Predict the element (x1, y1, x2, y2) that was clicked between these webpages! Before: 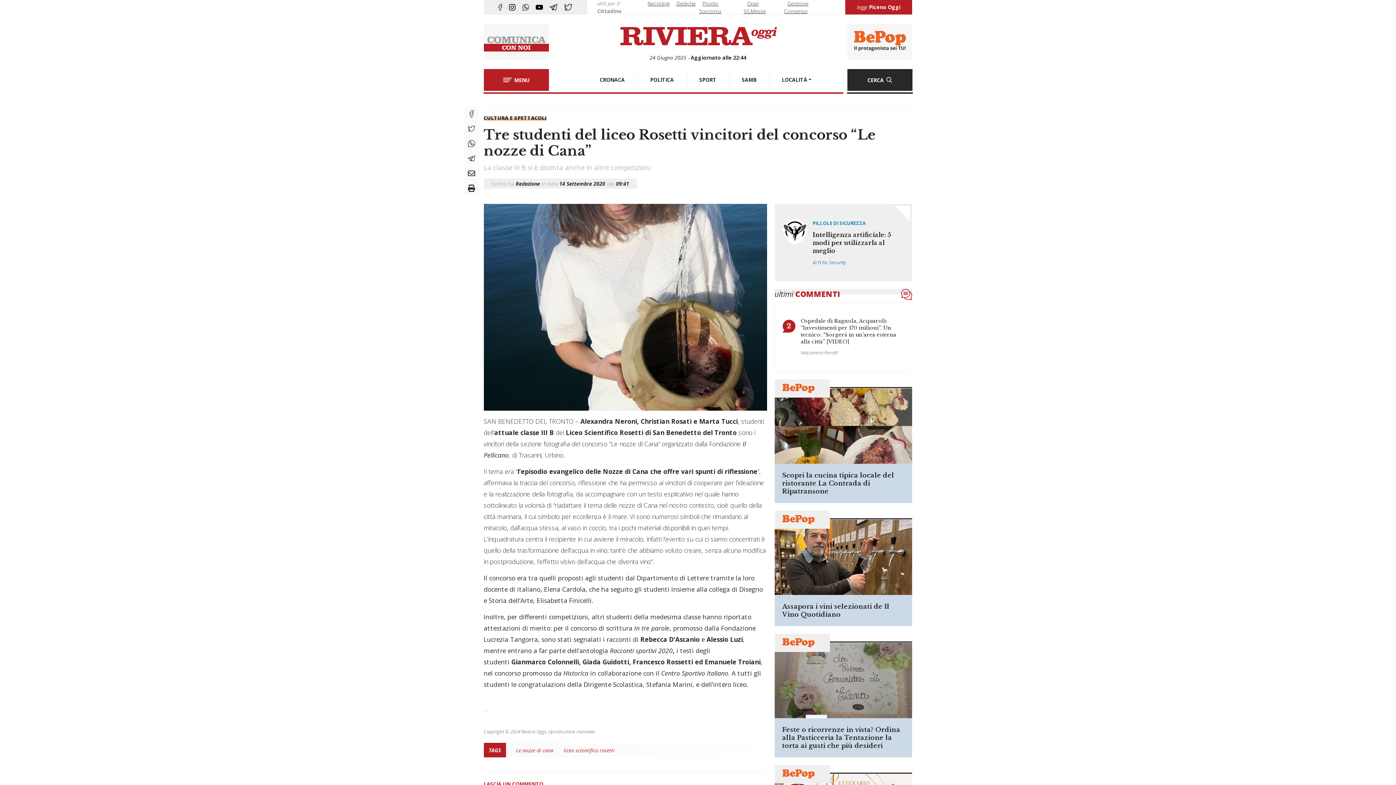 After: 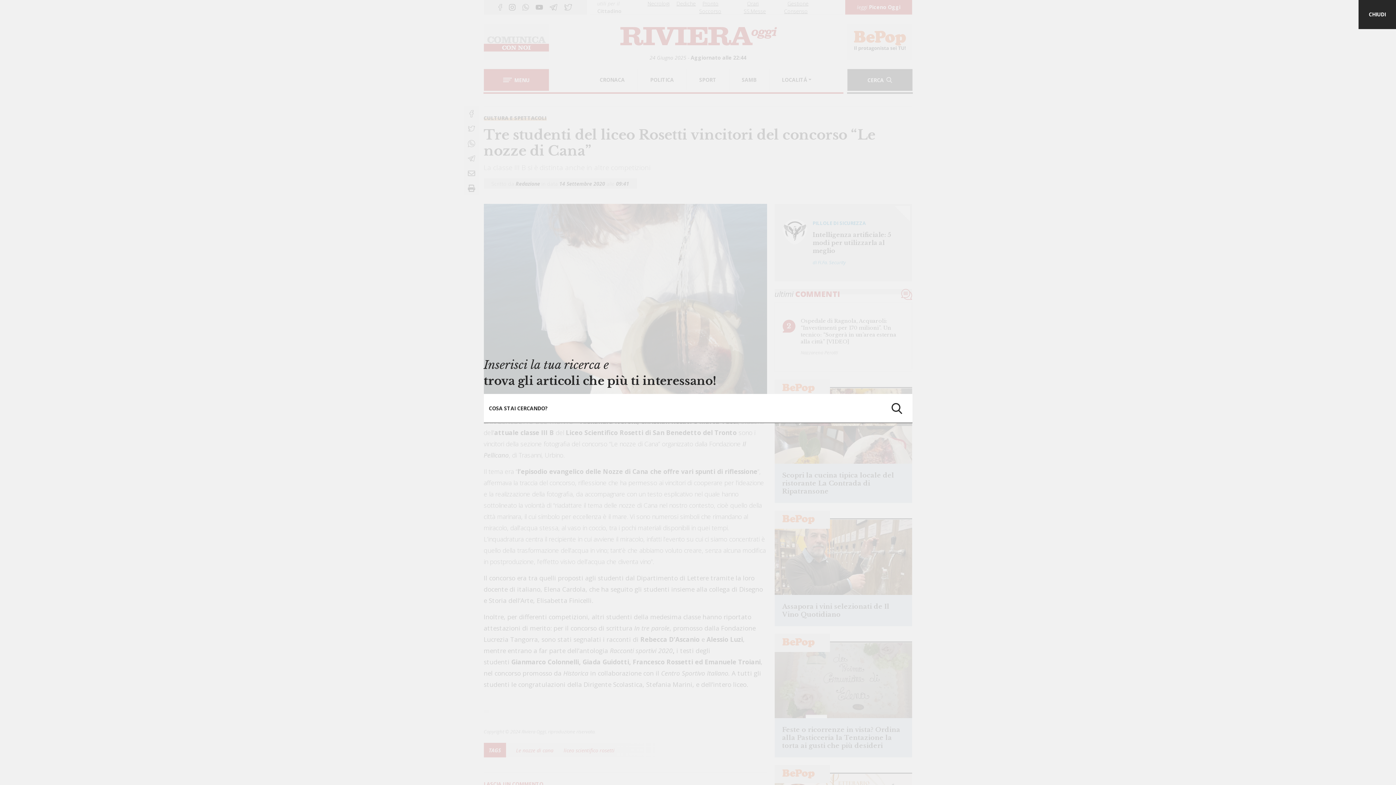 Action: bbox: (847, 69, 912, 90) label: CERCA